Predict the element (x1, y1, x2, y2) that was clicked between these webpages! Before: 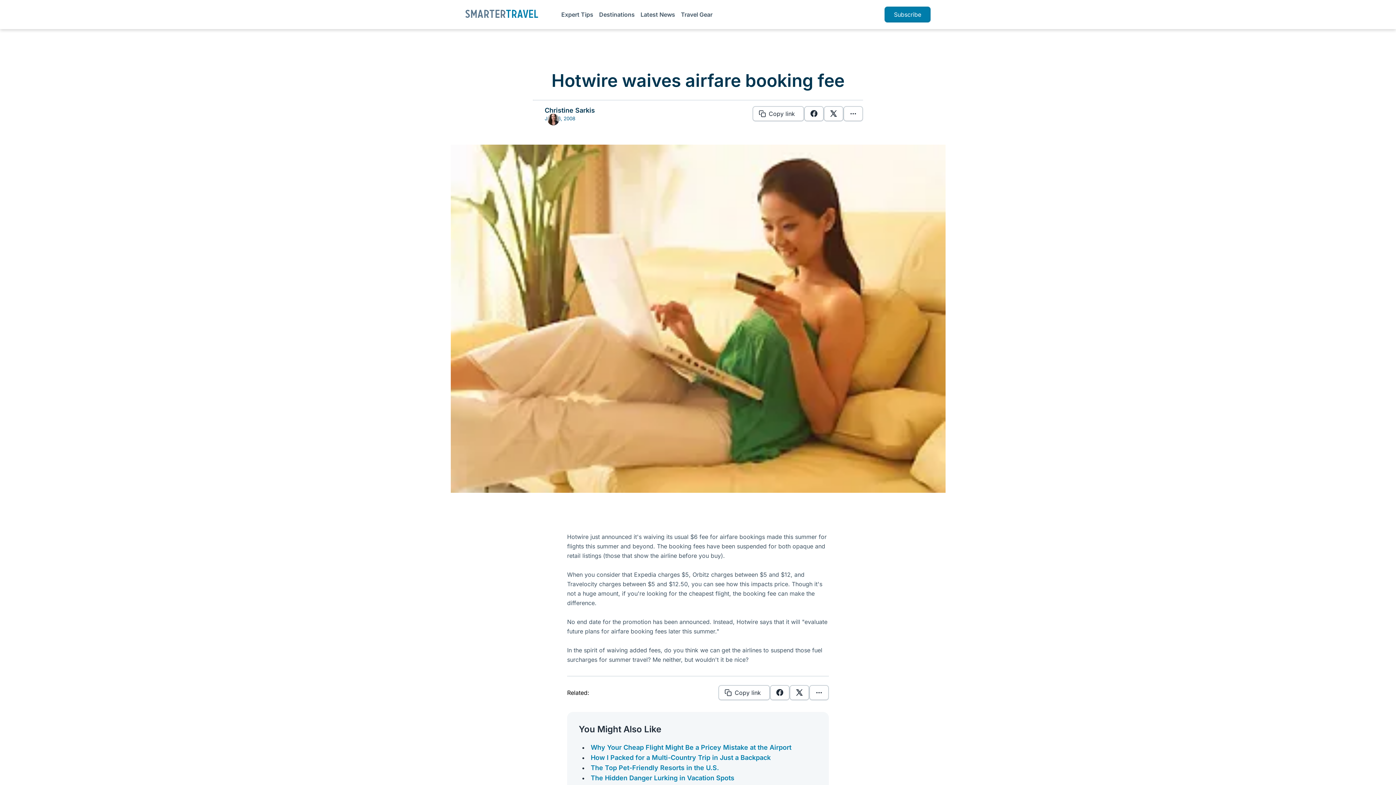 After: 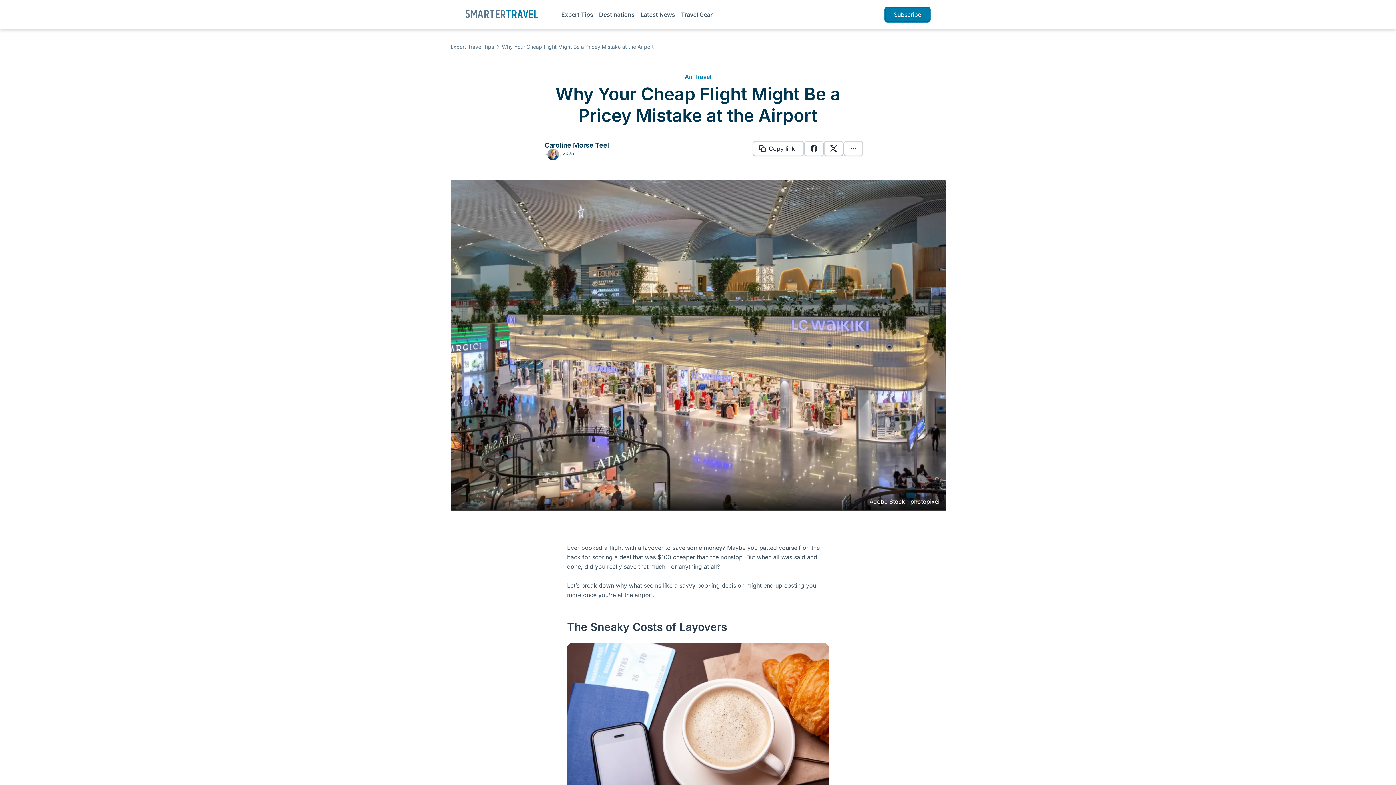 Action: label: Why Your Cheap Flight Might Be a Pricey Mistake at the Airport bbox: (590, 742, 791, 753)